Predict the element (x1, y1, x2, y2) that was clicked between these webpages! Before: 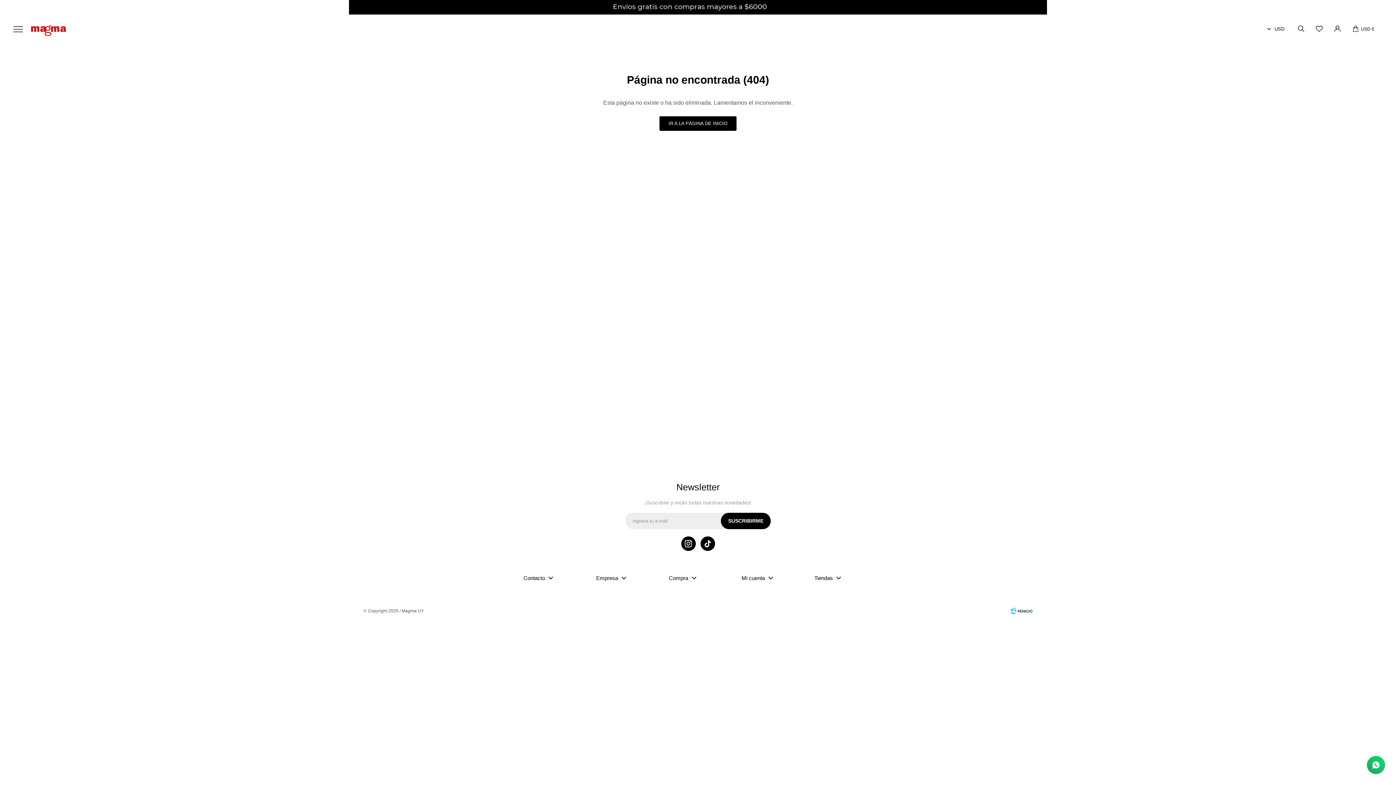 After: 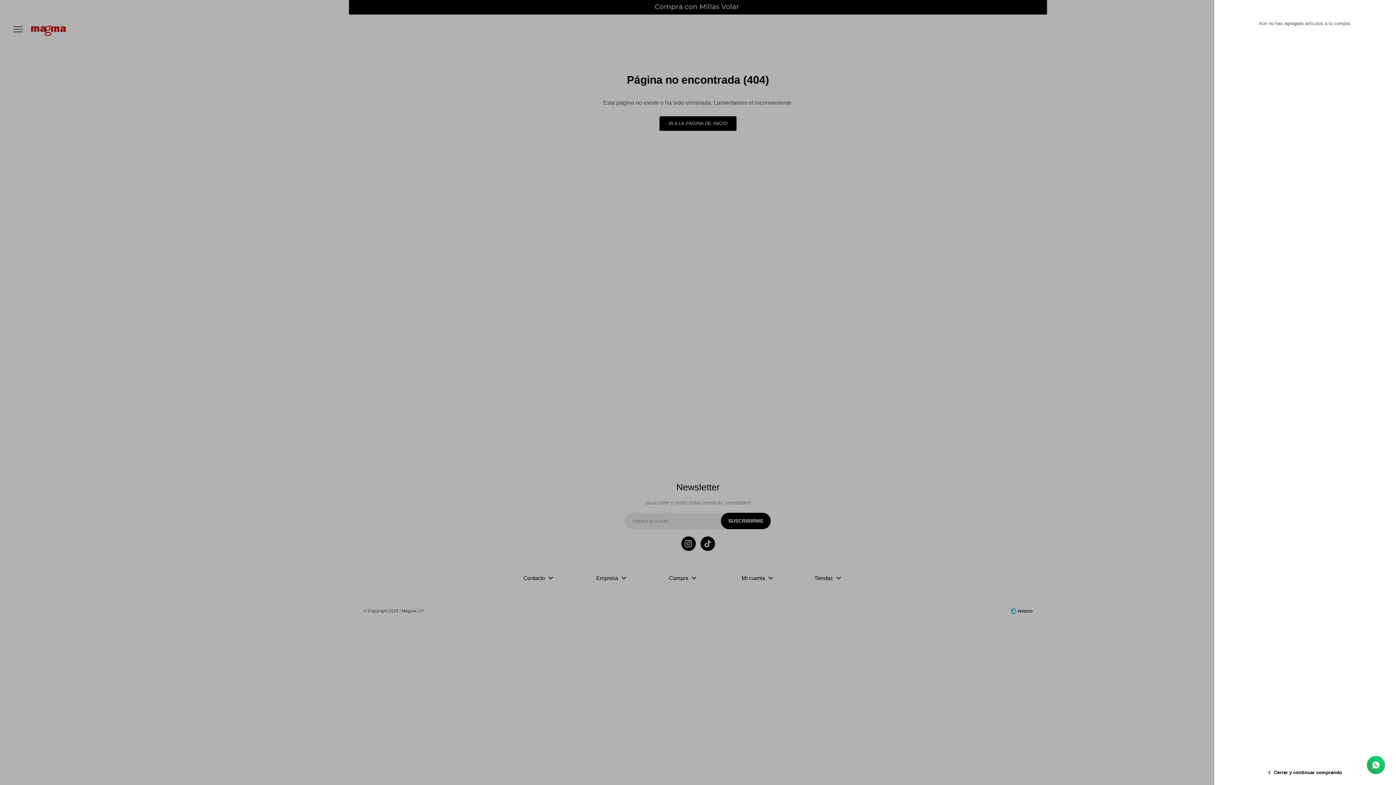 Action: label: Carrito bbox: (1346, 20, 1381, 38)